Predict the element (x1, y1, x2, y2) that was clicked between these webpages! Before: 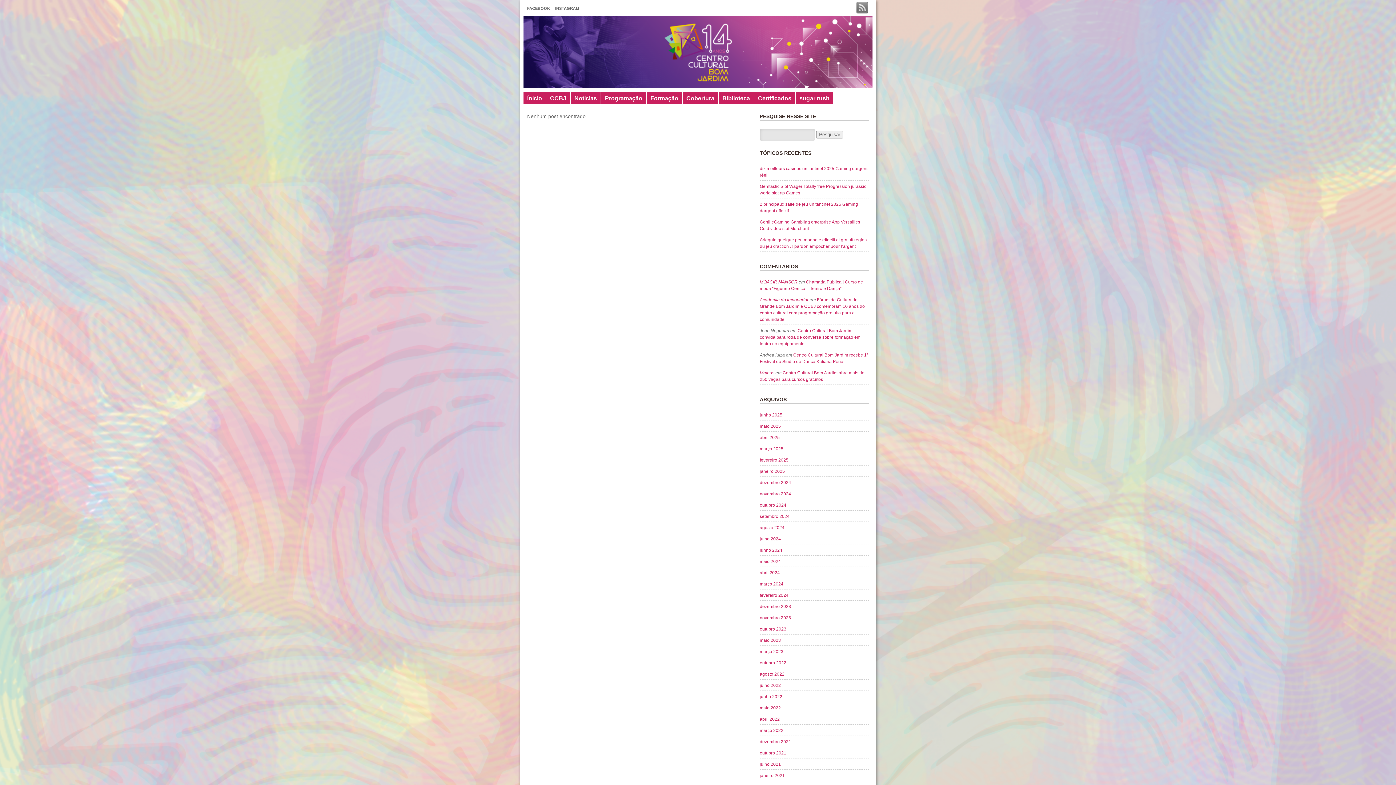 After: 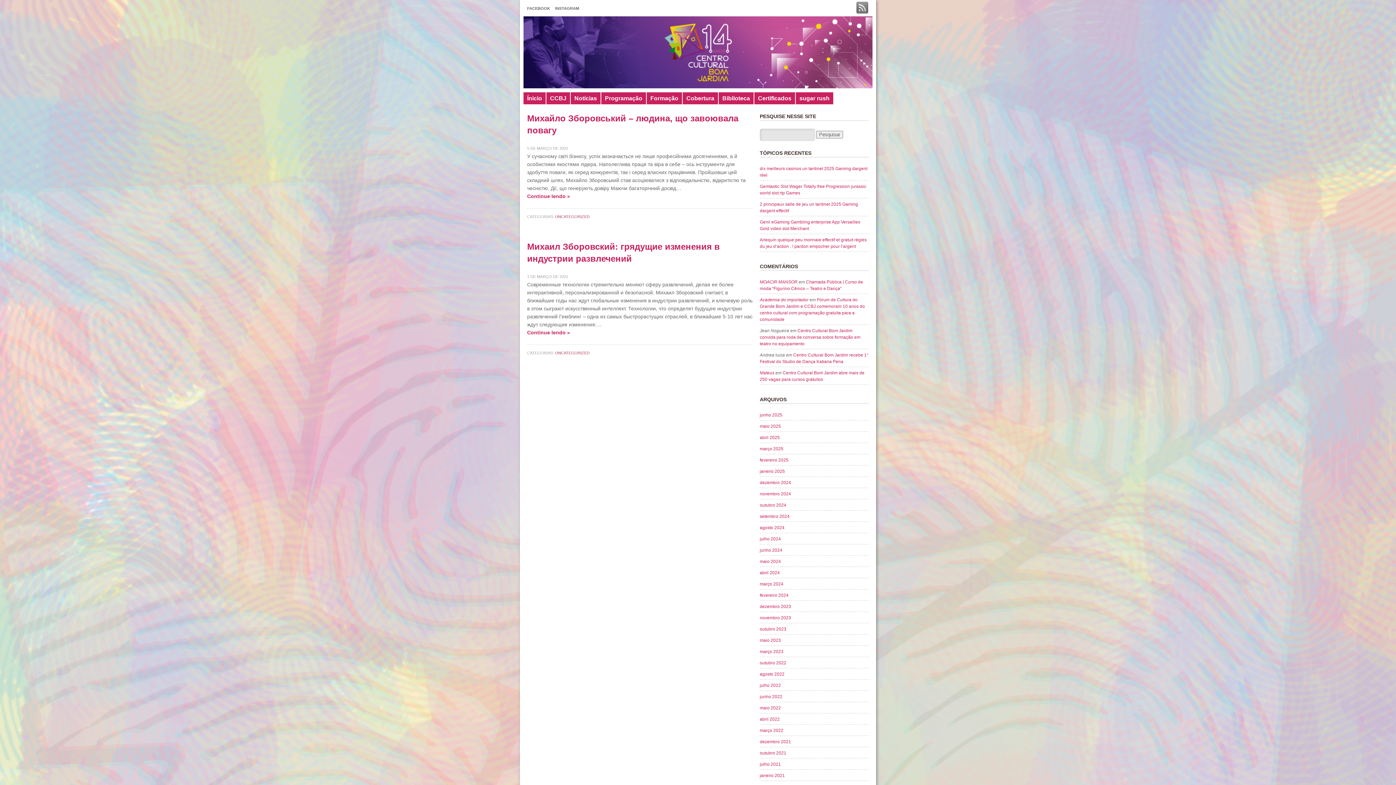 Action: bbox: (760, 728, 783, 733) label: março 2022